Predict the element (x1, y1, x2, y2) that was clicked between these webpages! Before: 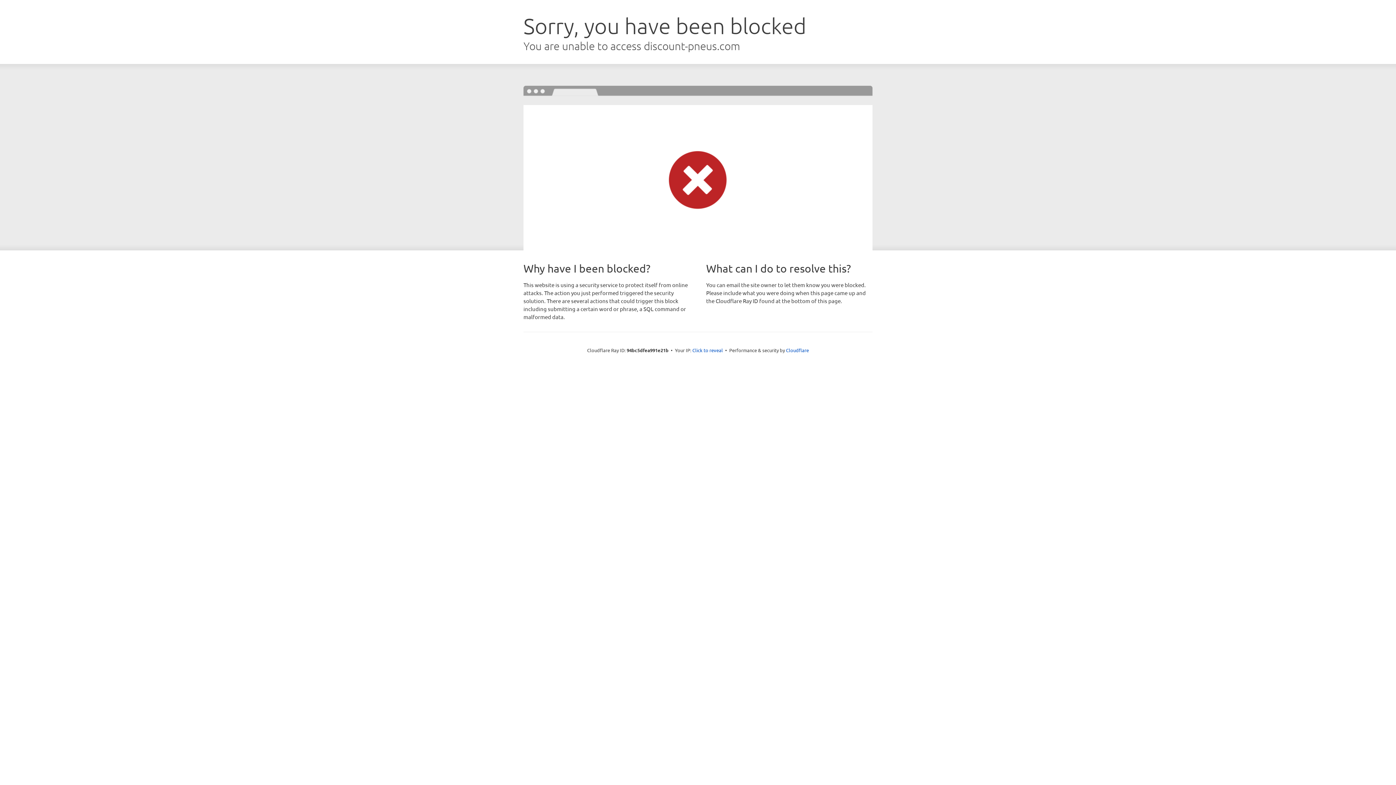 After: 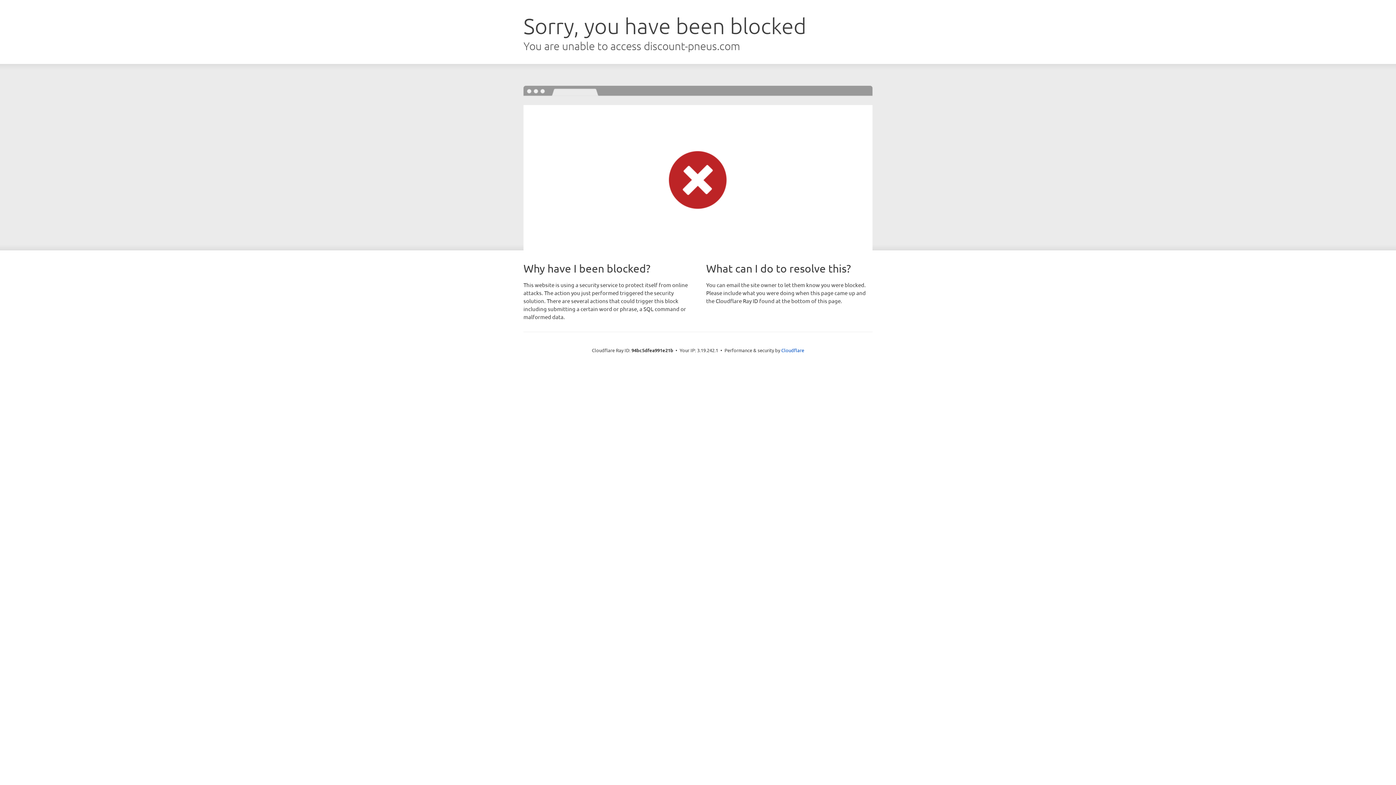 Action: label: Click to reveal bbox: (692, 346, 723, 353)